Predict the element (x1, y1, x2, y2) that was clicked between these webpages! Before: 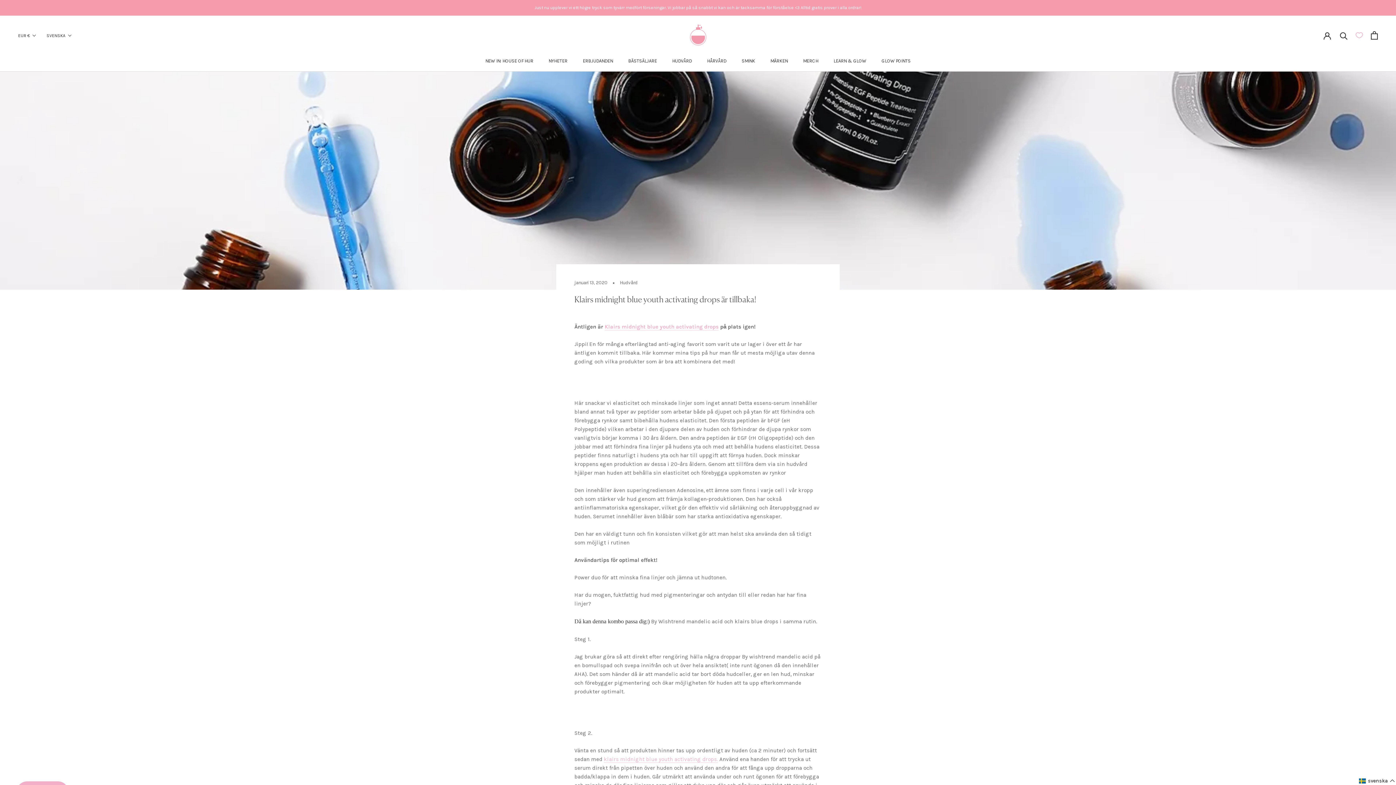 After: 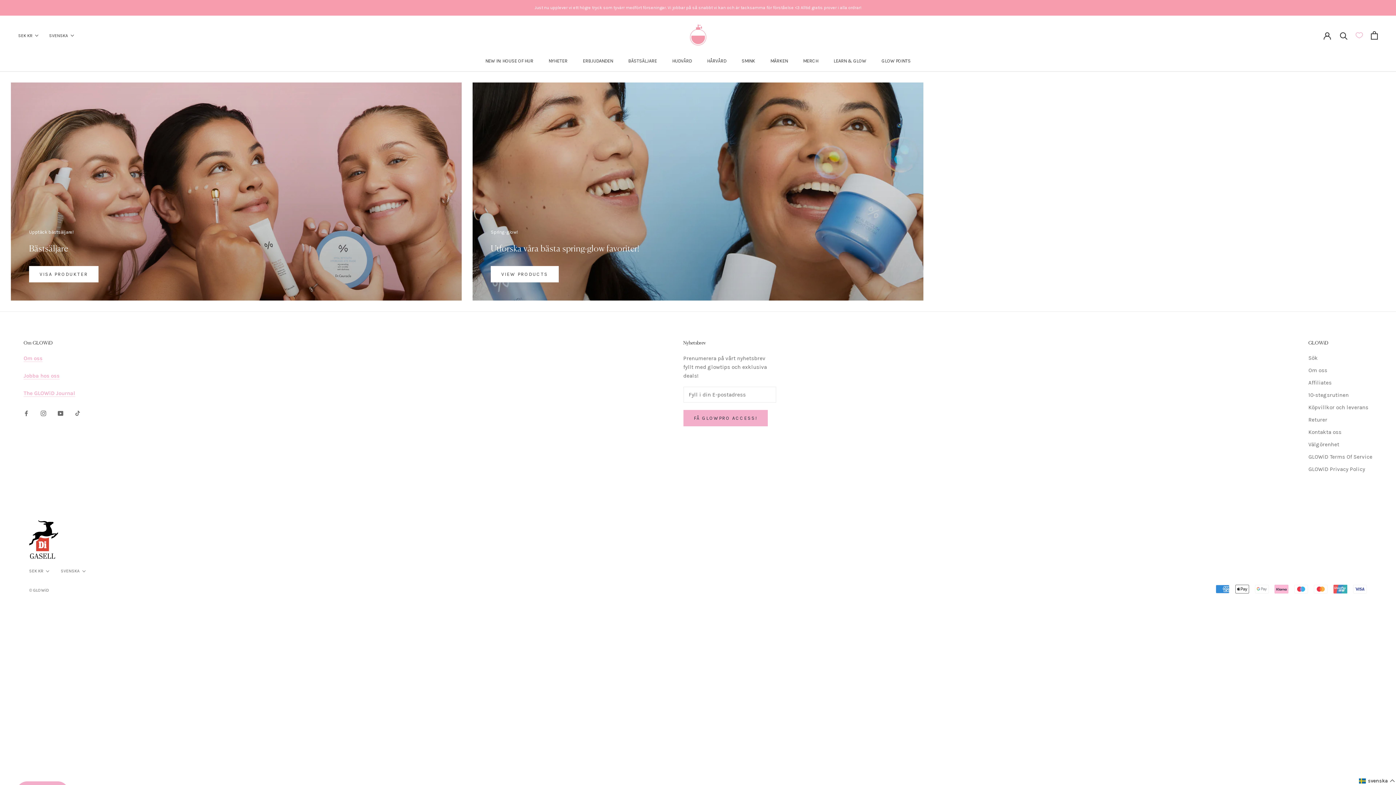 Action: bbox: (604, 323, 718, 330) label: Klairs midnight blue youth activating drops